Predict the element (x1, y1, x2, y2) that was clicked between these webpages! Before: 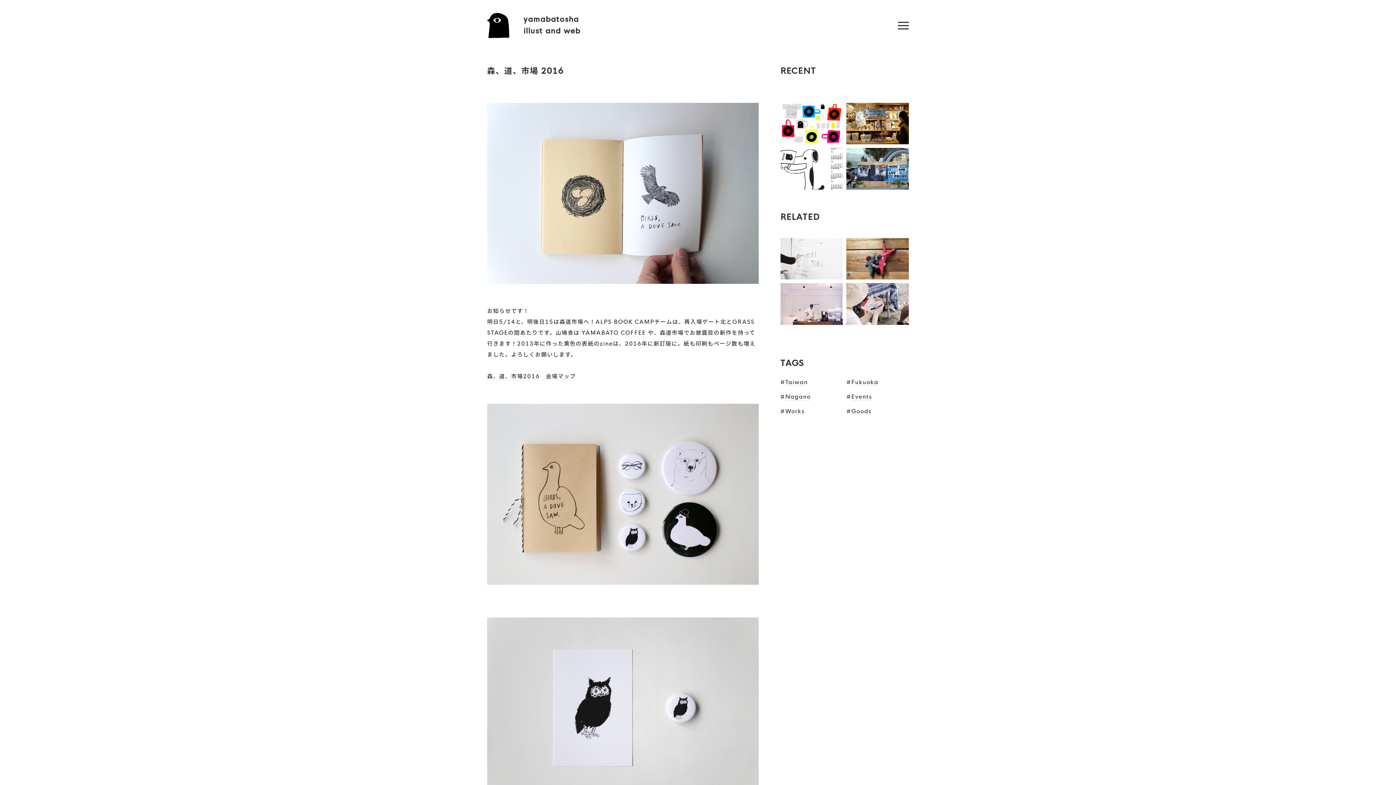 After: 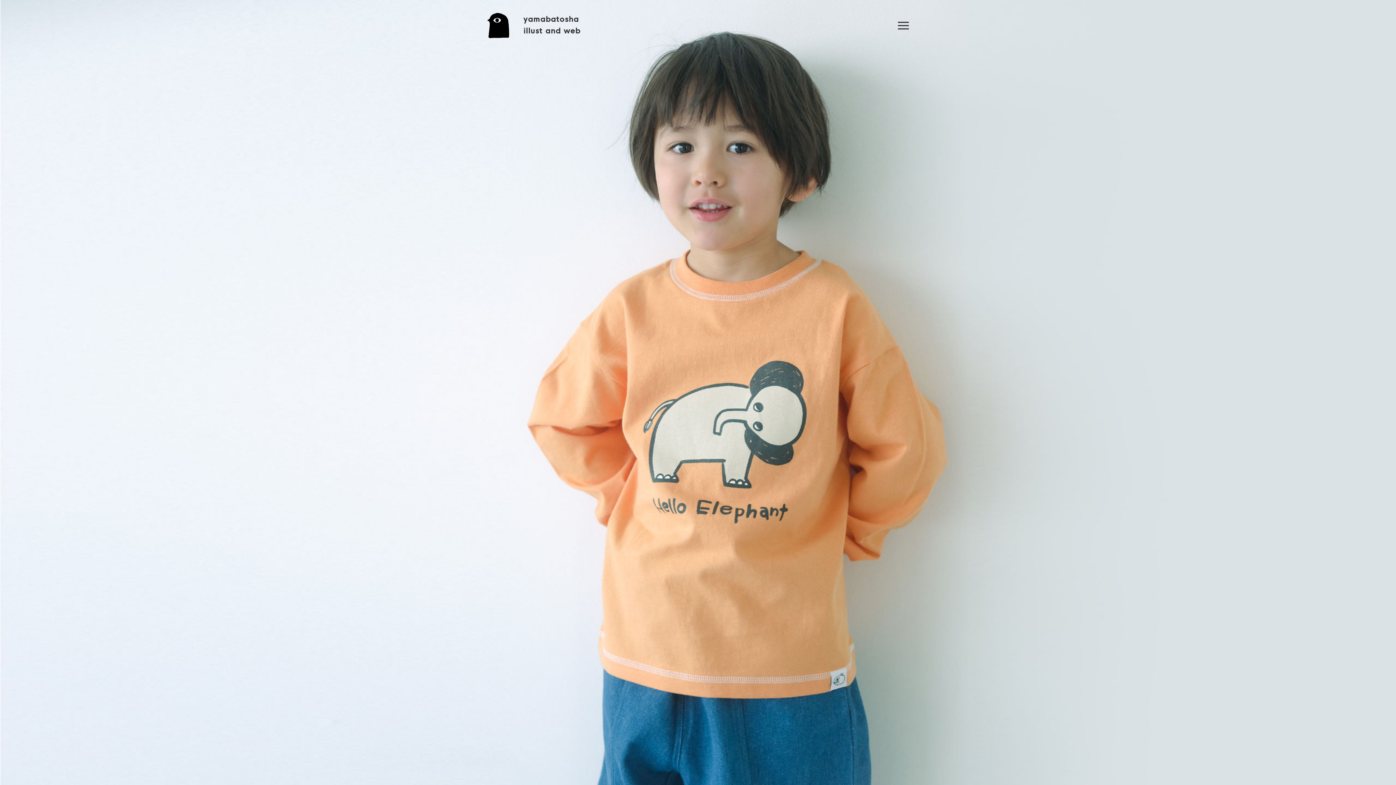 Action: bbox: (523, 13, 580, 37) label: yamabatosha
illust and web